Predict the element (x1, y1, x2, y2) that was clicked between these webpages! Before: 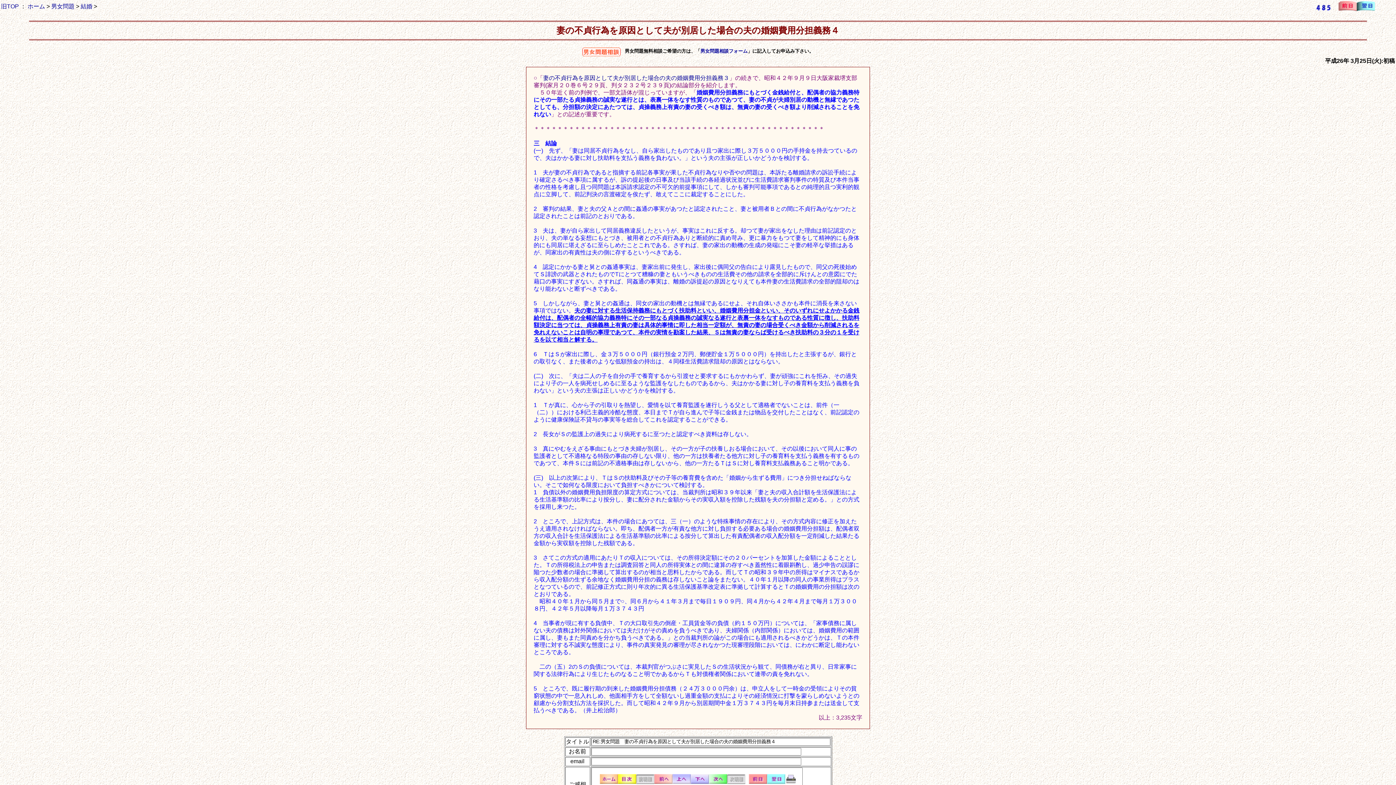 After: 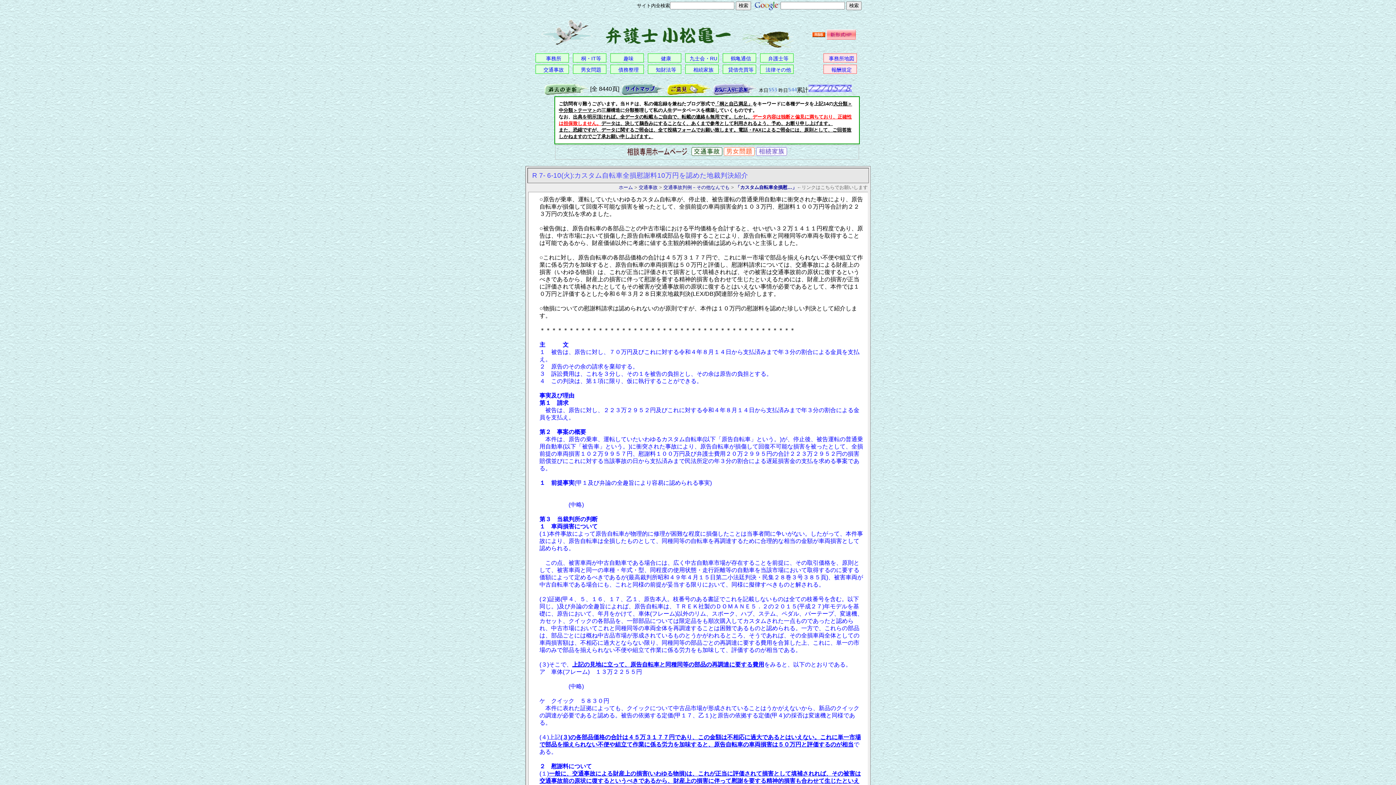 Action: label: 旧TOP bbox: (1, 3, 18, 9)